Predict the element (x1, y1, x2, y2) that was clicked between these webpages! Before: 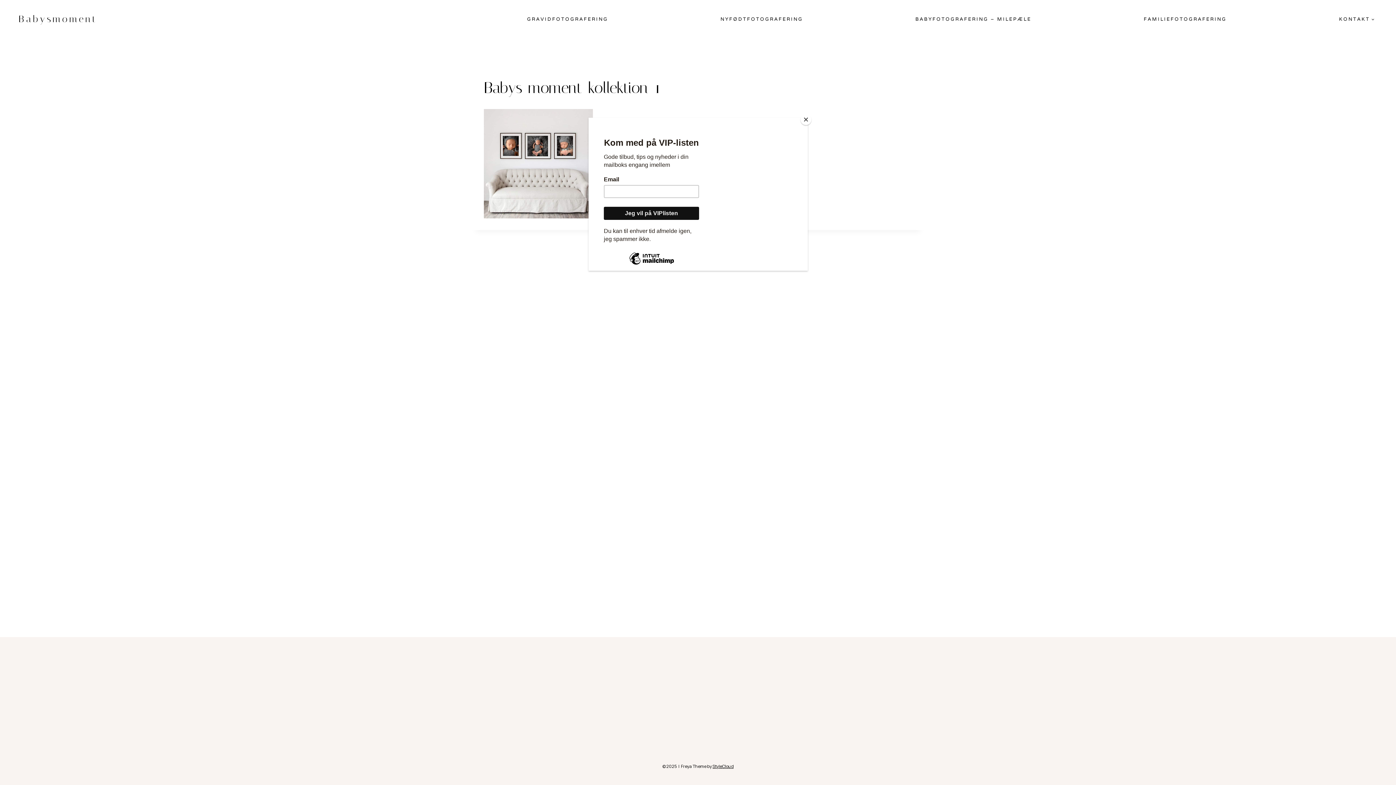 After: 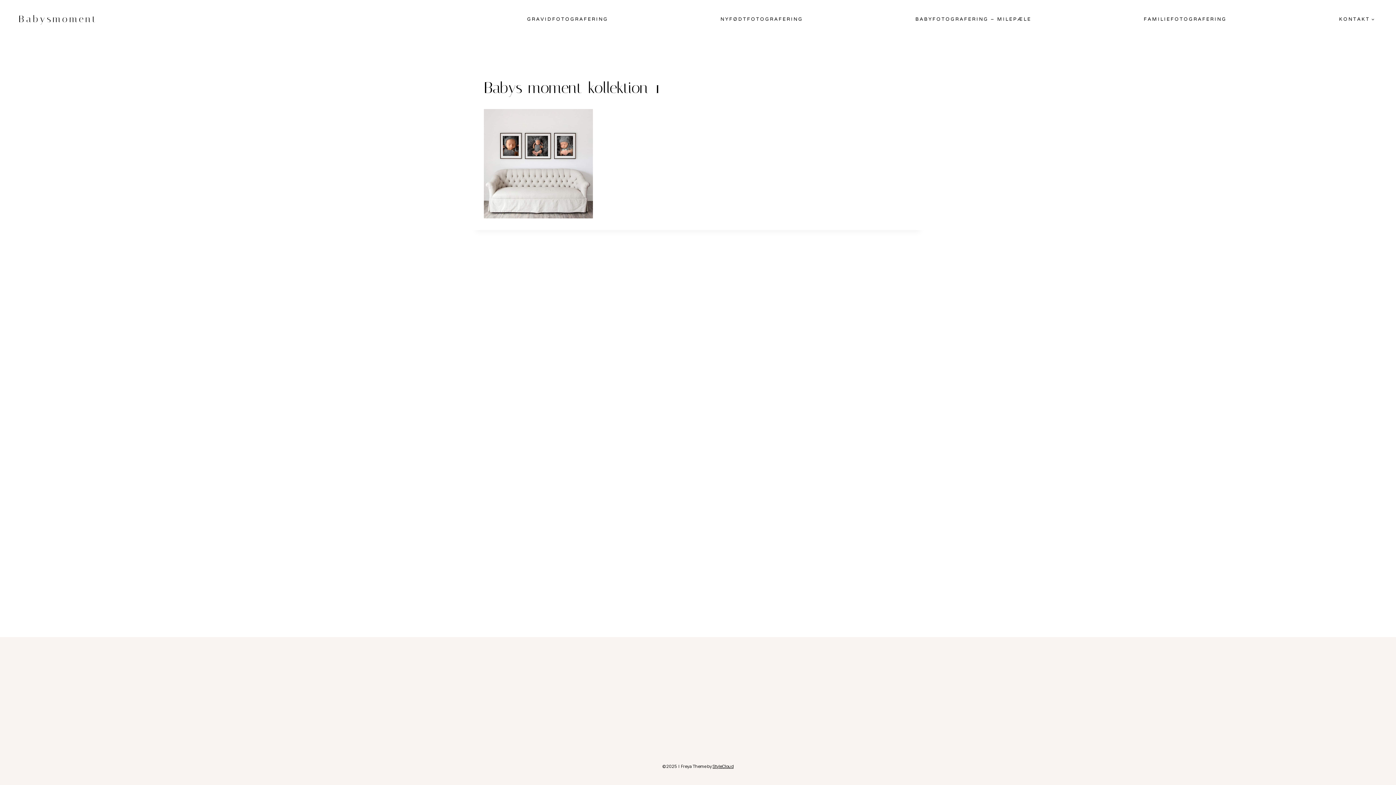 Action: label: Close bbox: (800, 114, 811, 125)